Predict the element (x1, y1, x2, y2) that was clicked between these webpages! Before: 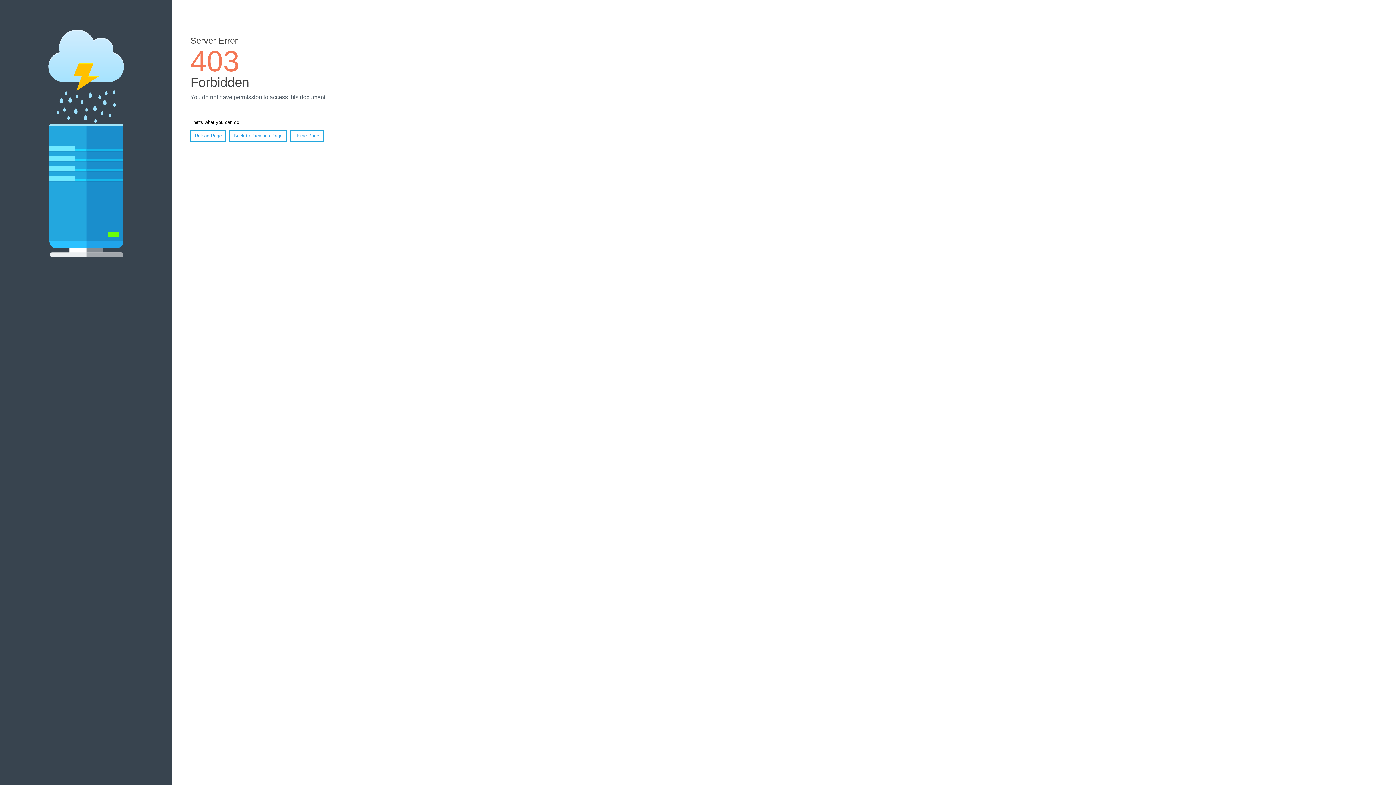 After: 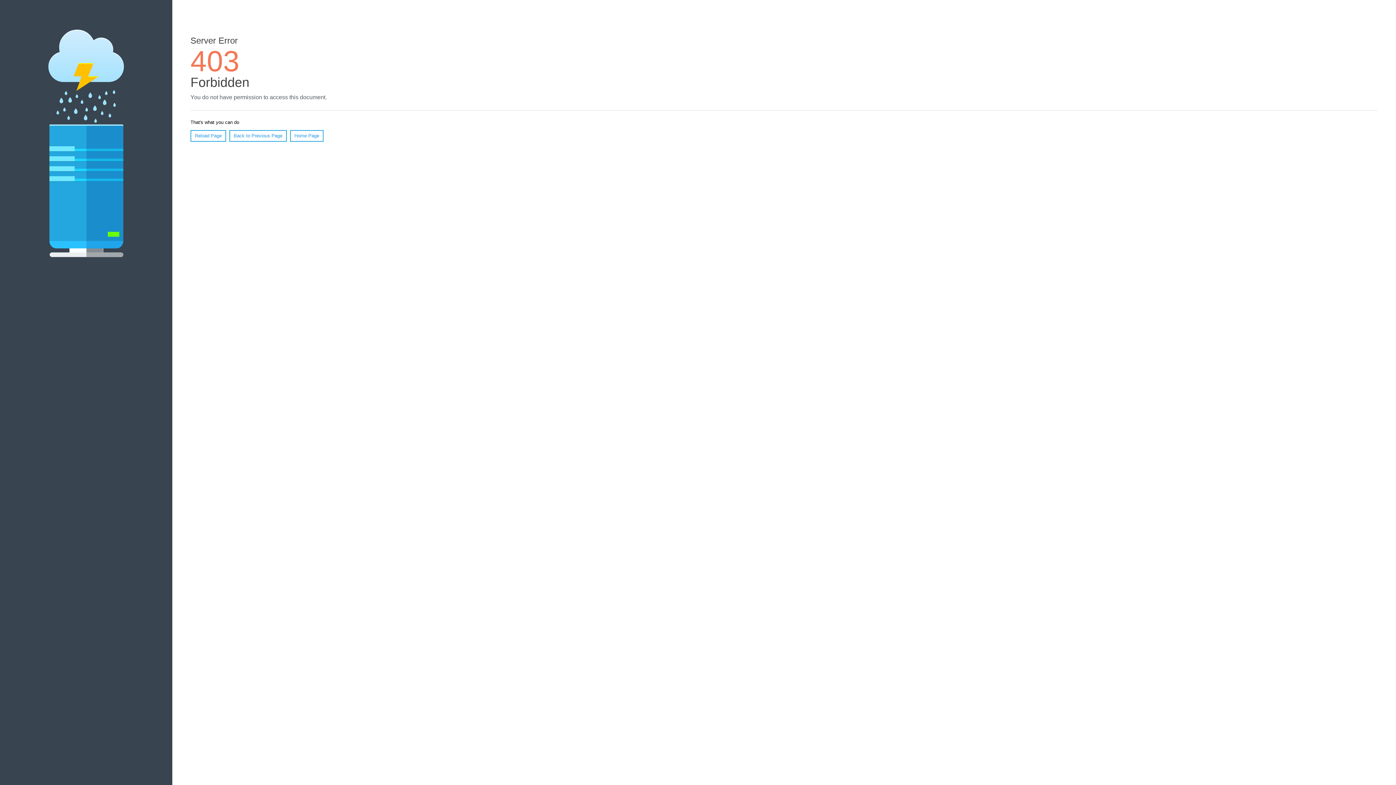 Action: bbox: (290, 130, 323, 141) label: Home Page